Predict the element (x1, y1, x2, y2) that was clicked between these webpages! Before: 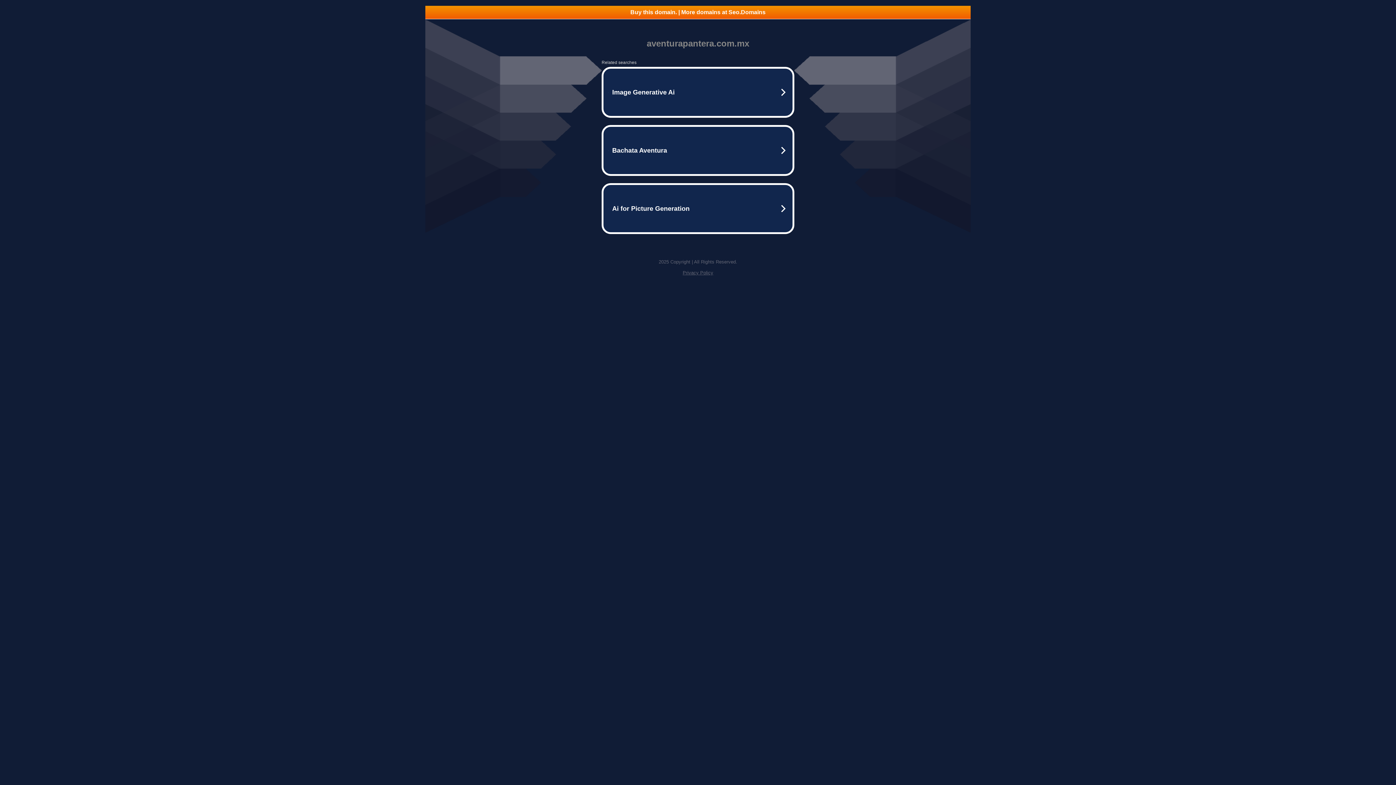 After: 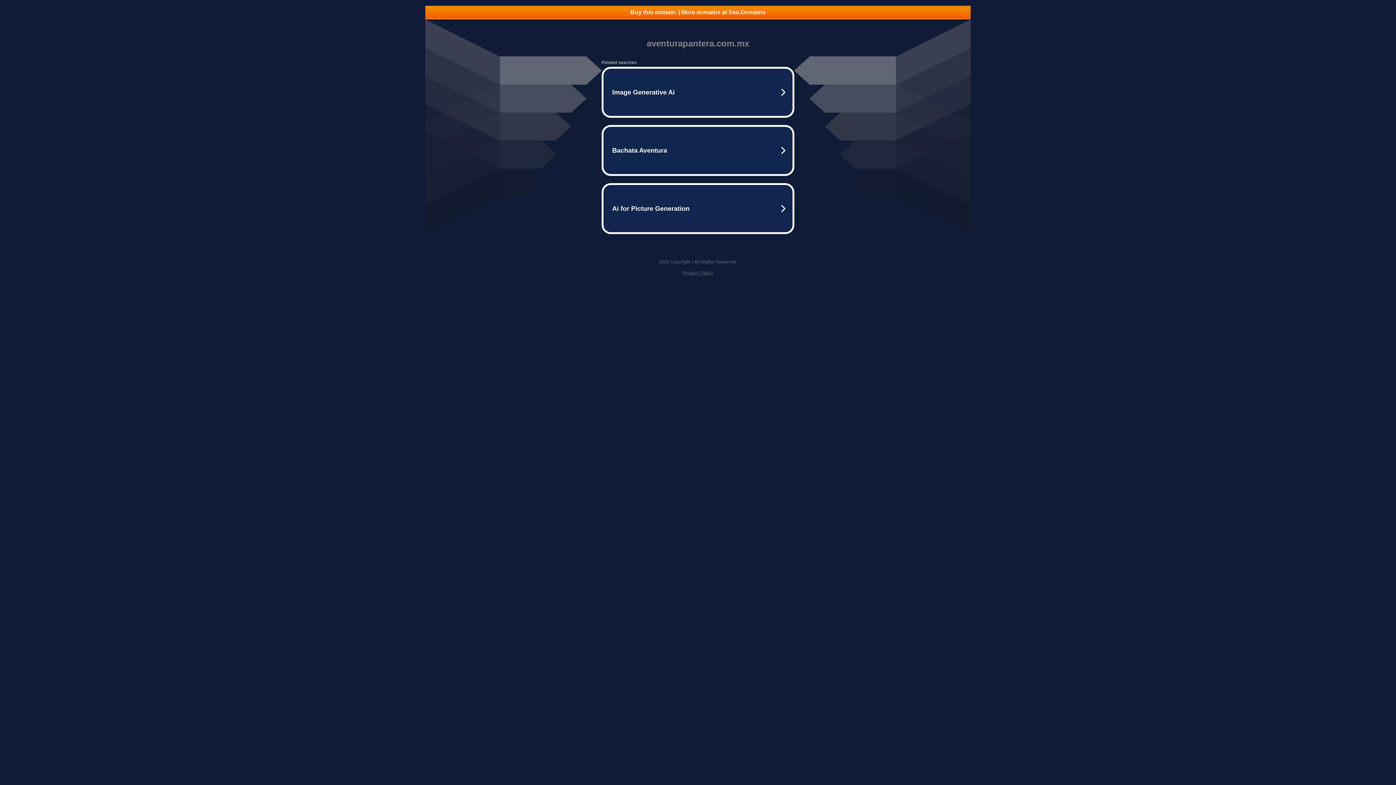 Action: bbox: (682, 270, 713, 275) label: Privacy Policy